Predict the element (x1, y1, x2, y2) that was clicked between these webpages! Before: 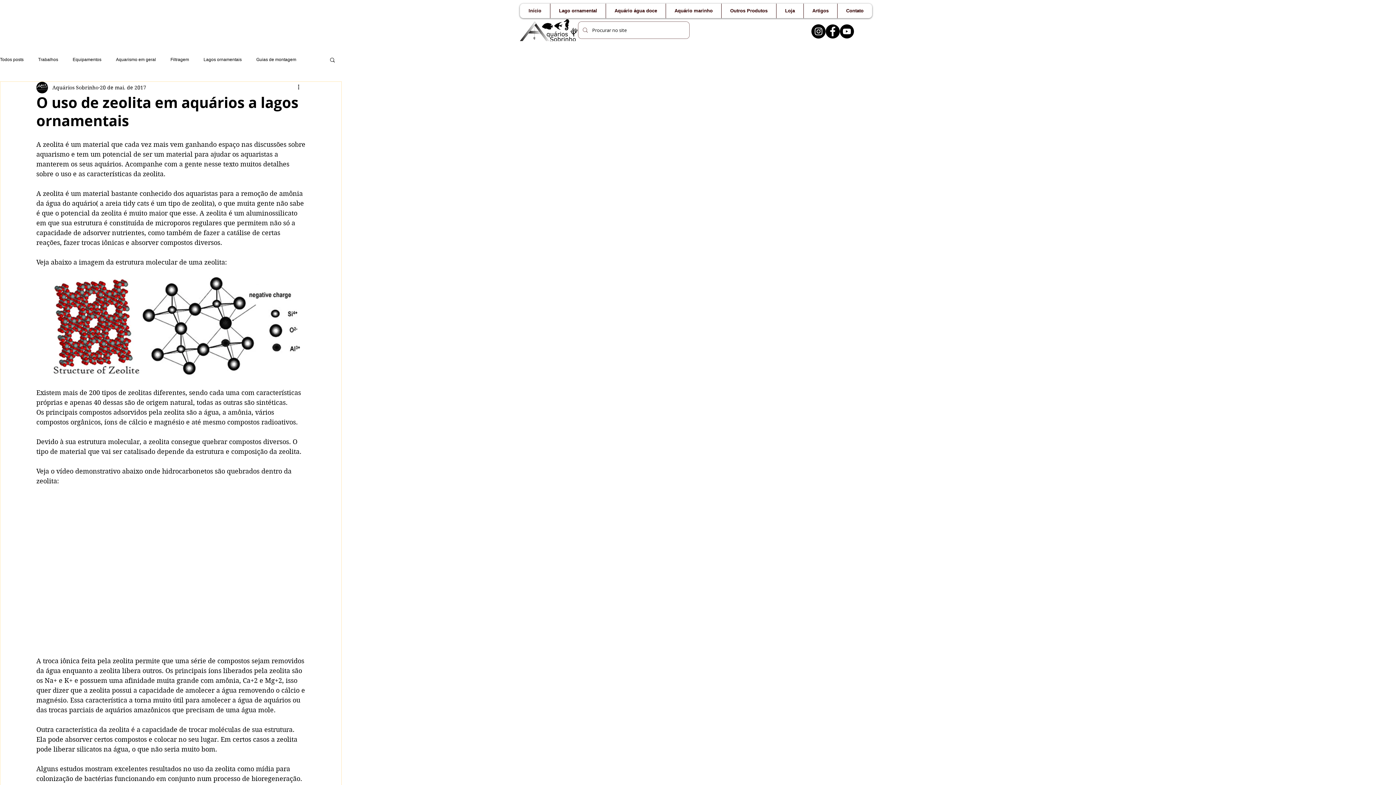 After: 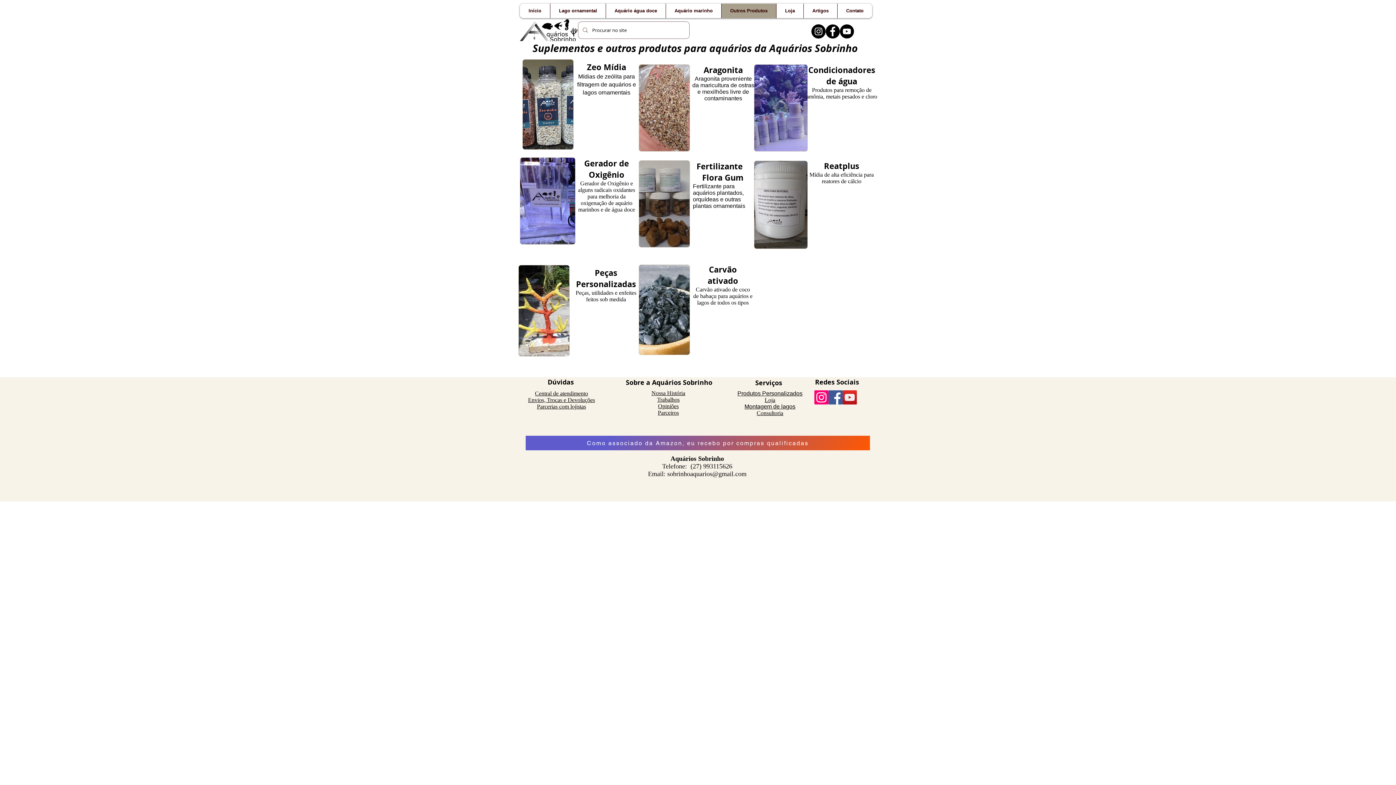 Action: bbox: (721, 3, 776, 18) label: Outros Produtos